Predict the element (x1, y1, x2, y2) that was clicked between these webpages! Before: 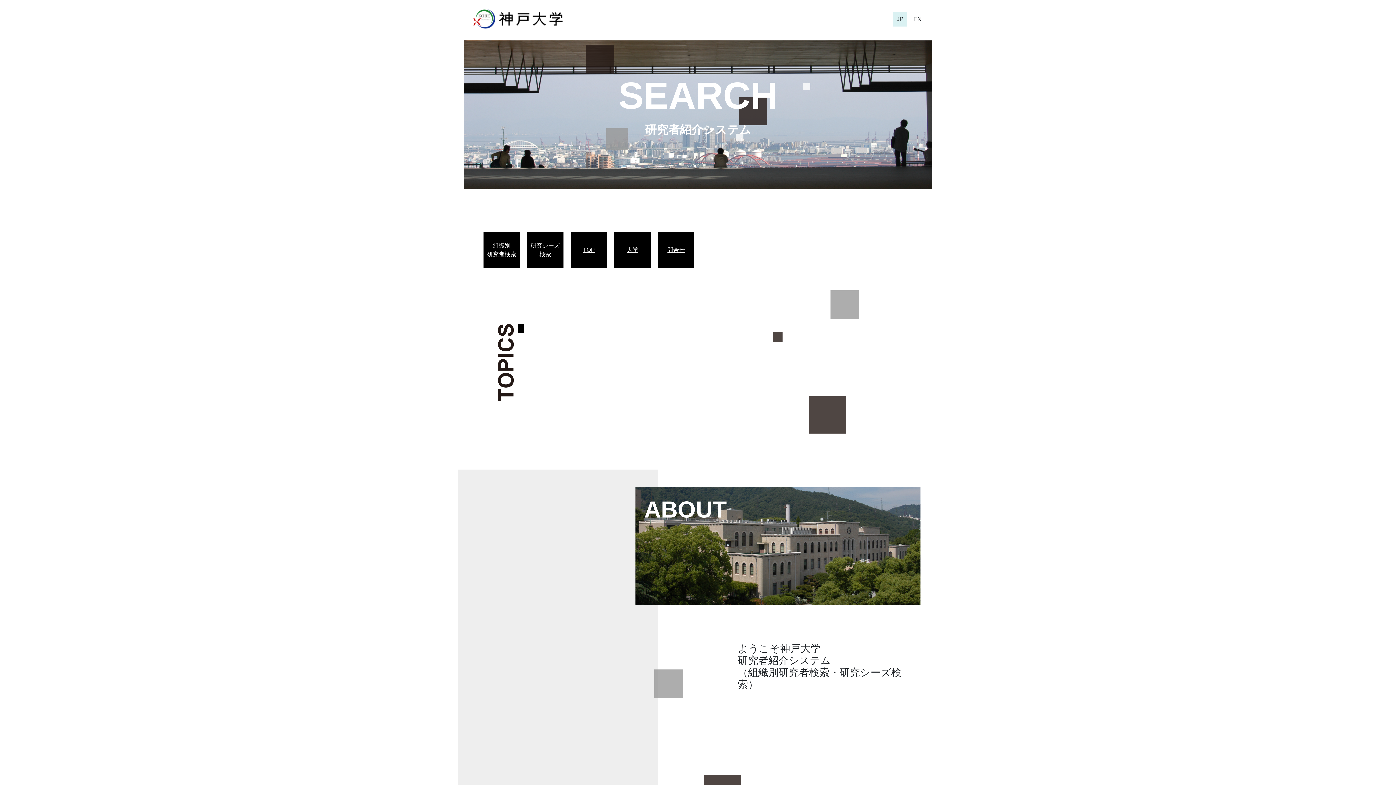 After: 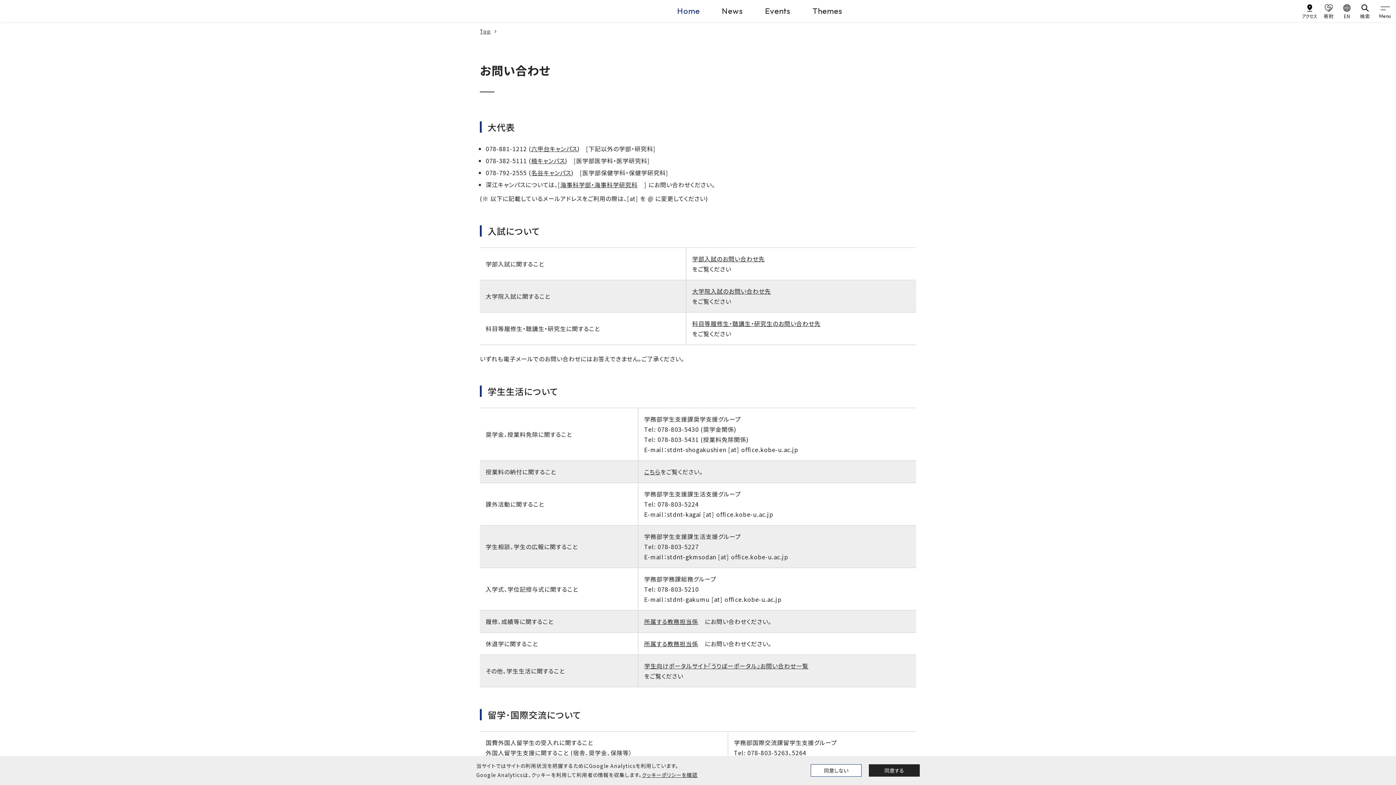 Action: bbox: (661, 245, 690, 254) label: 問合せ